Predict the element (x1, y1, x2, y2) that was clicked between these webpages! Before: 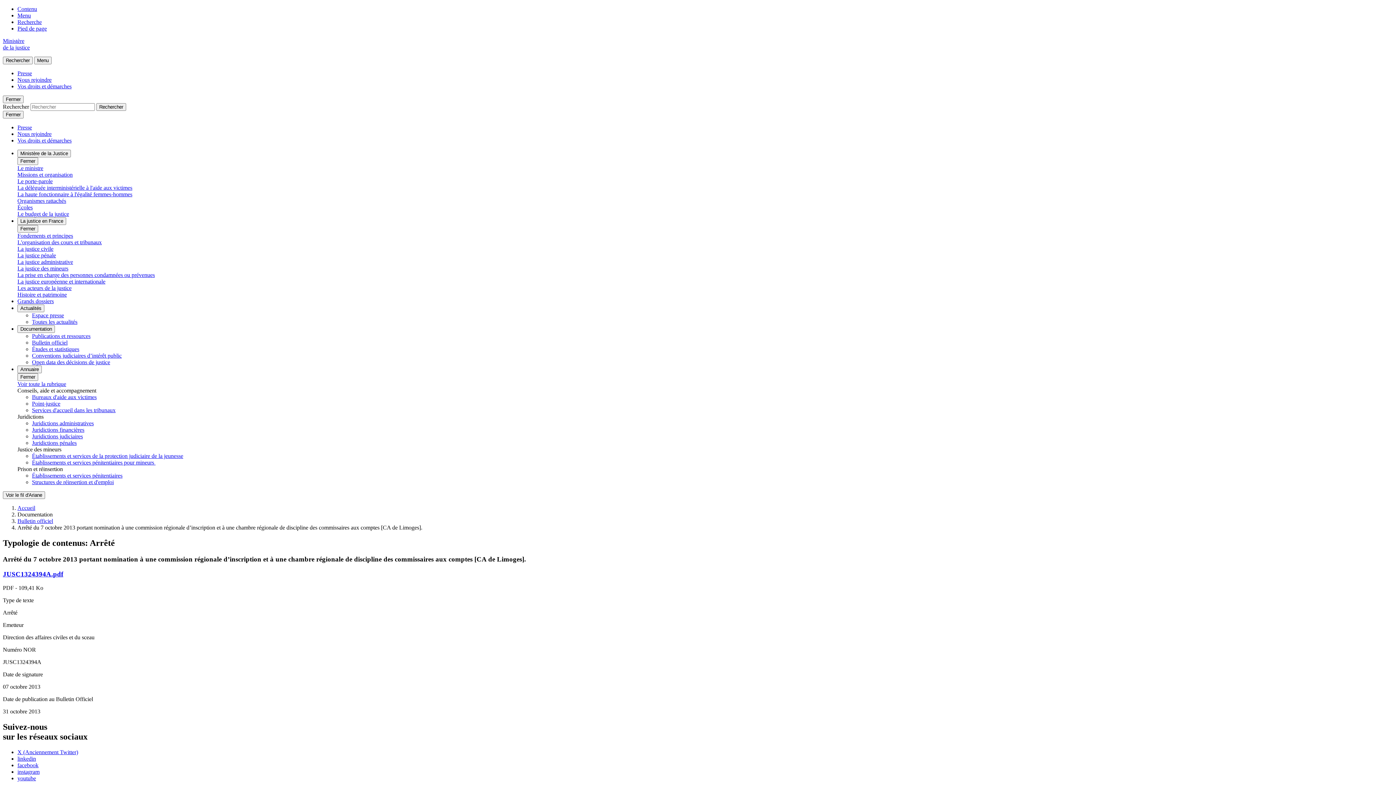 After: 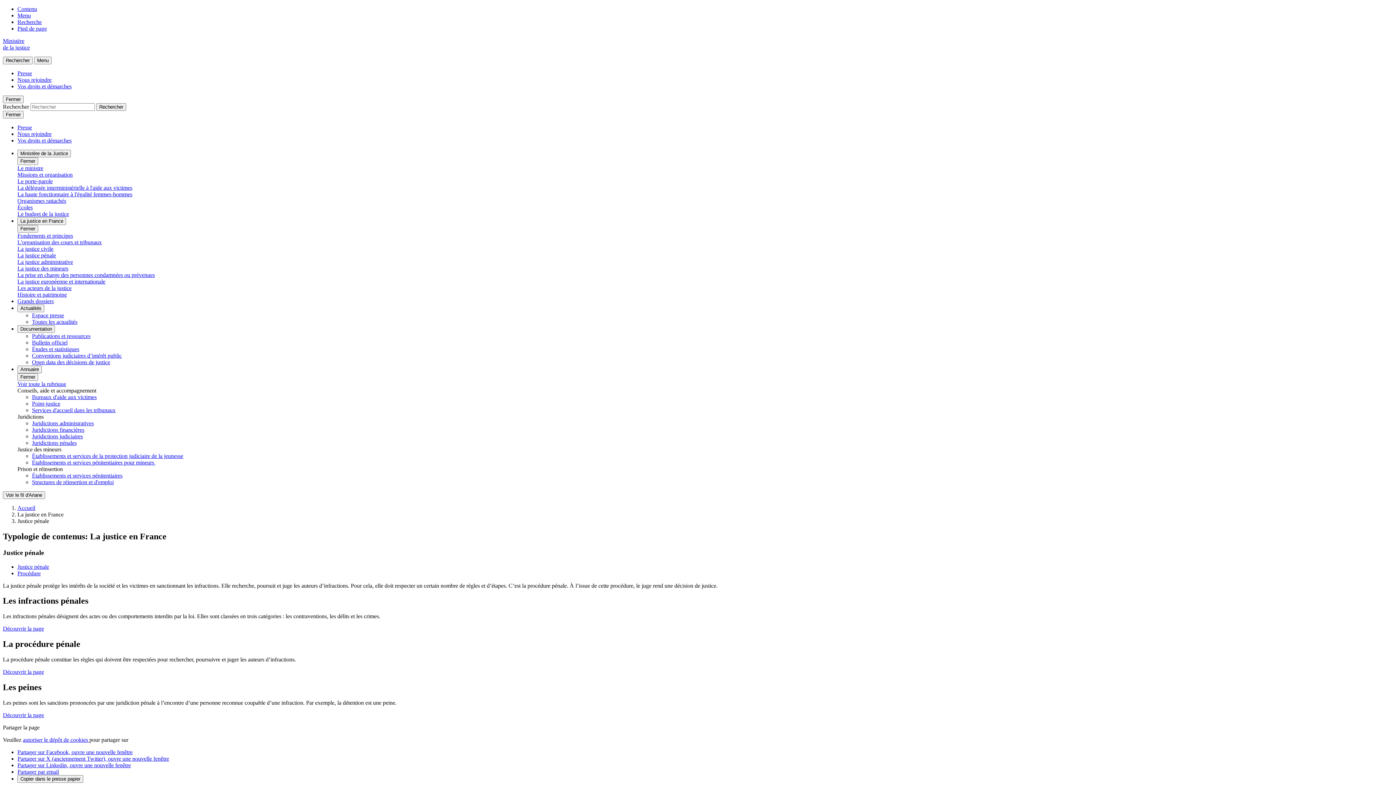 Action: label: La justice pénale bbox: (17, 252, 56, 258)